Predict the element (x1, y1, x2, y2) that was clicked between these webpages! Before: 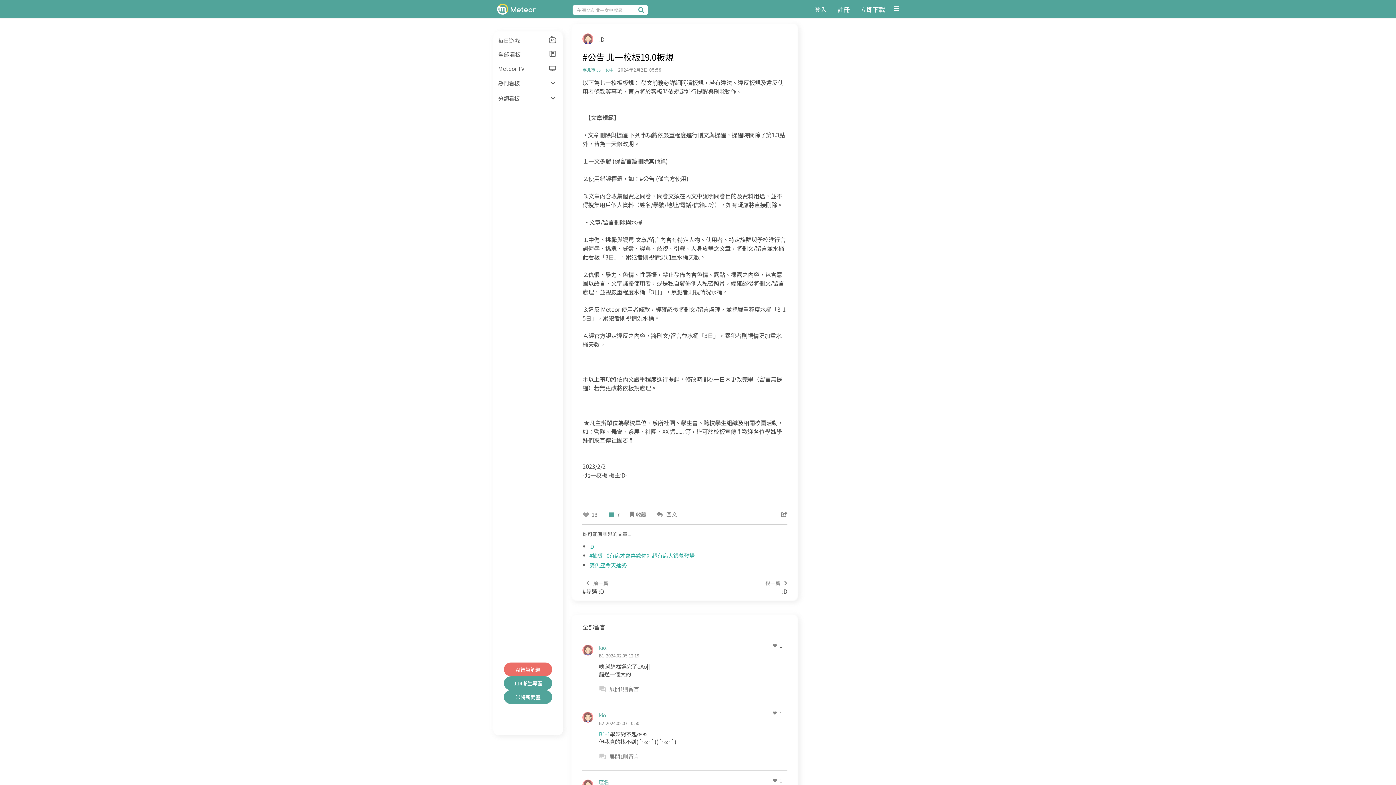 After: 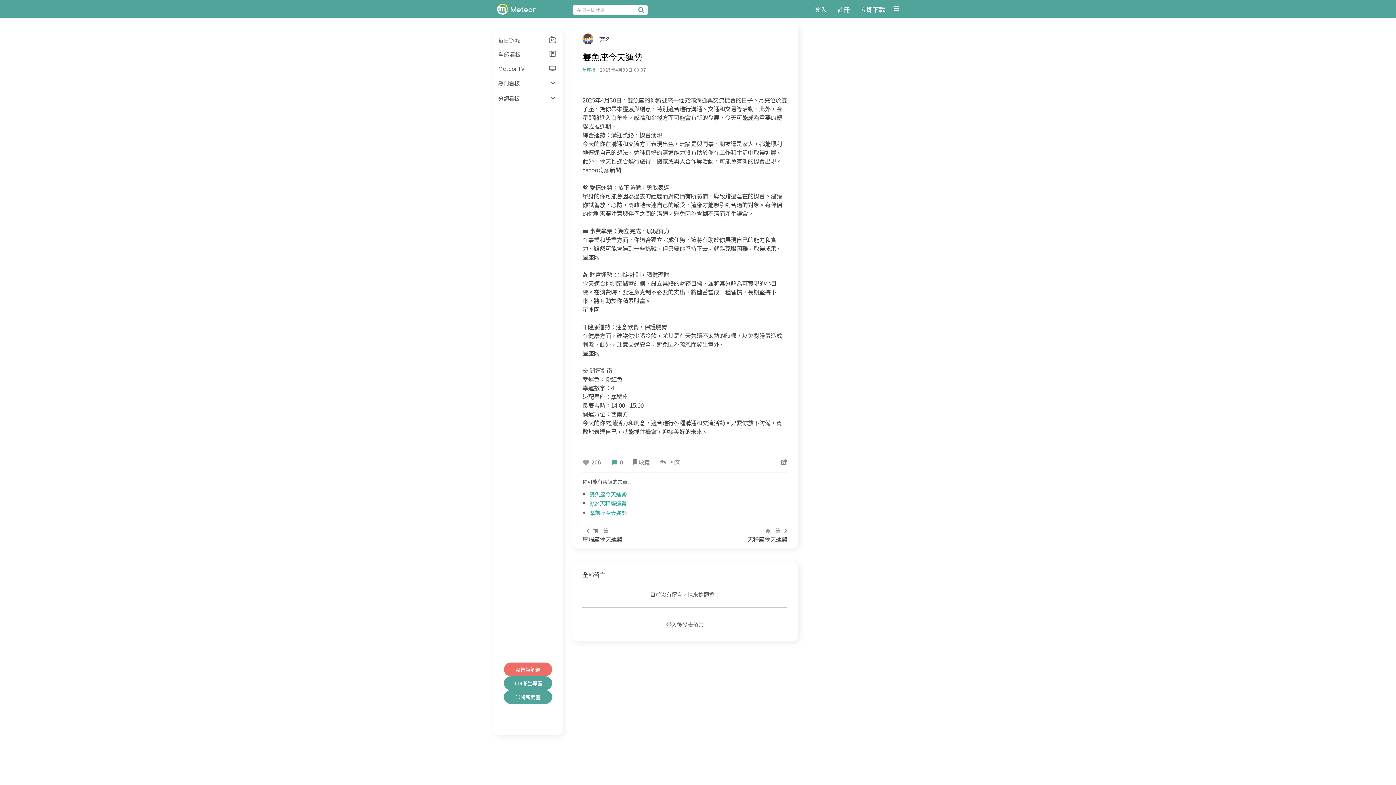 Action: label: 雙魚座今天運勢 bbox: (589, 562, 626, 568)